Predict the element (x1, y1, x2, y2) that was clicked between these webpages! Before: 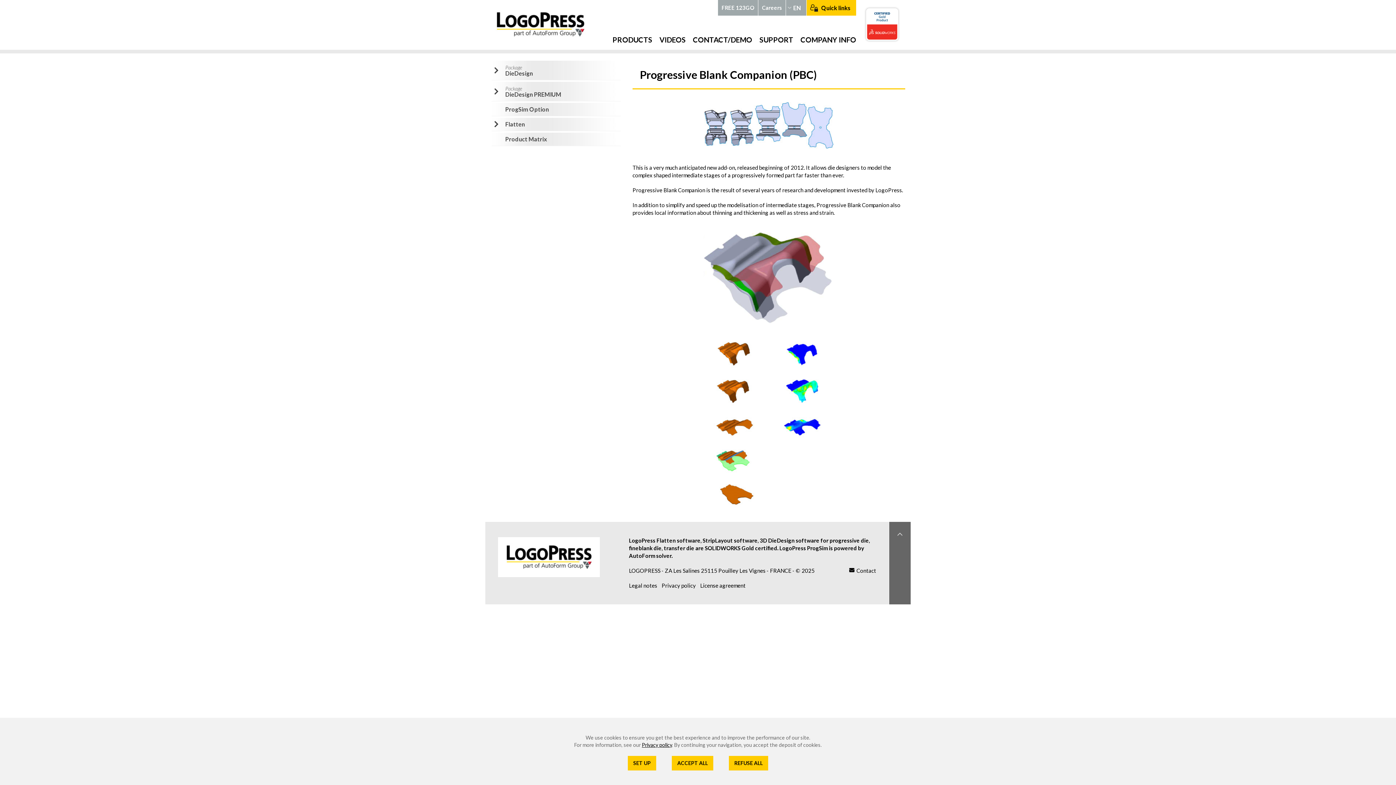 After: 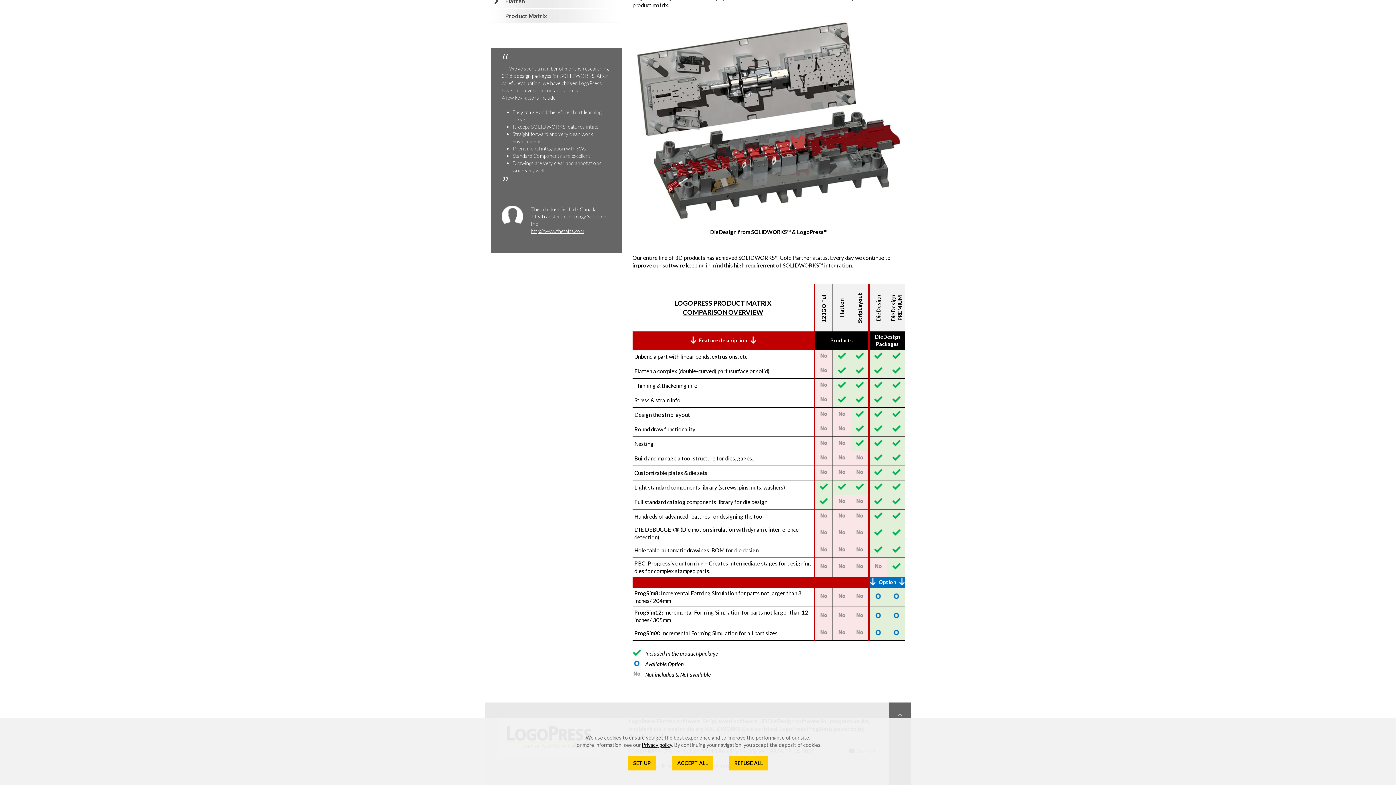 Action: bbox: (490, 132, 621, 145) label: Product Matrix